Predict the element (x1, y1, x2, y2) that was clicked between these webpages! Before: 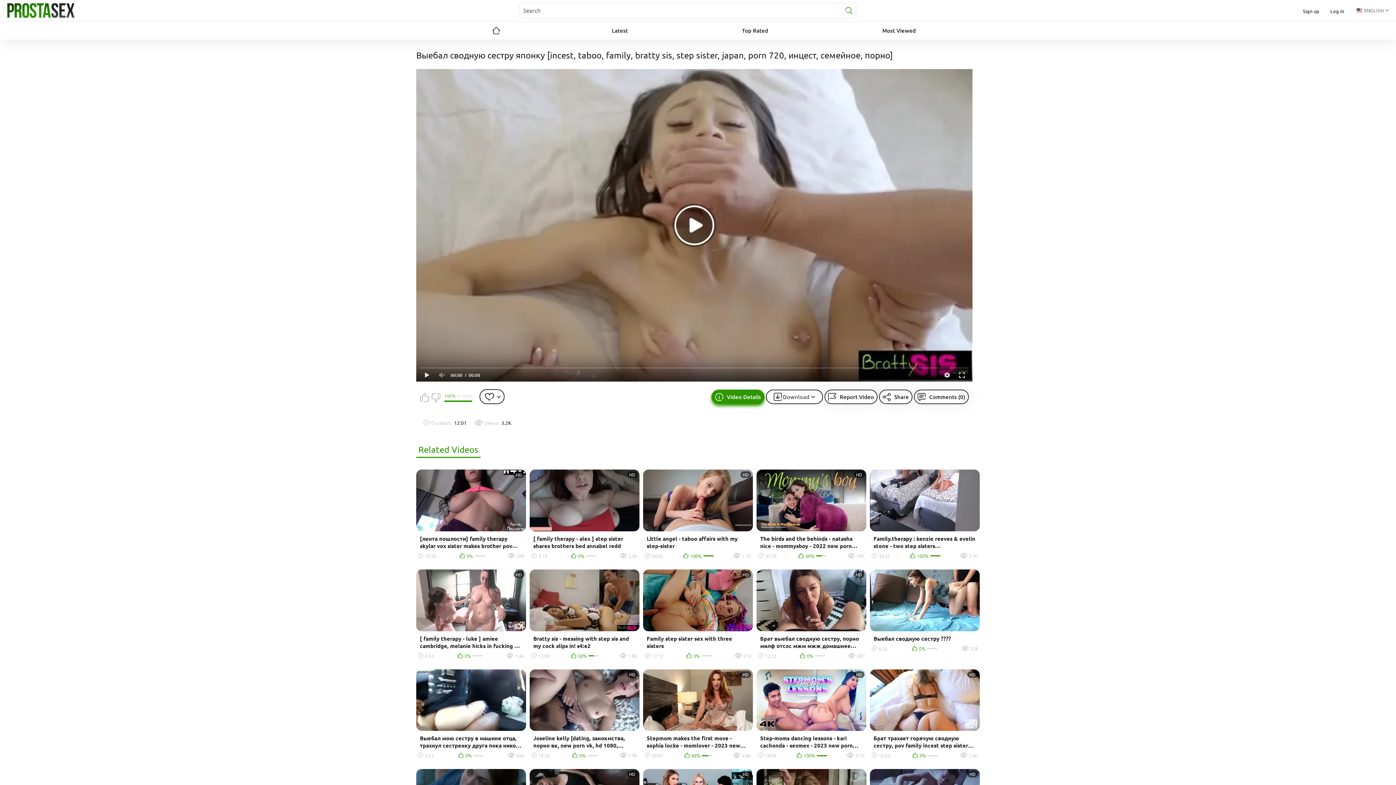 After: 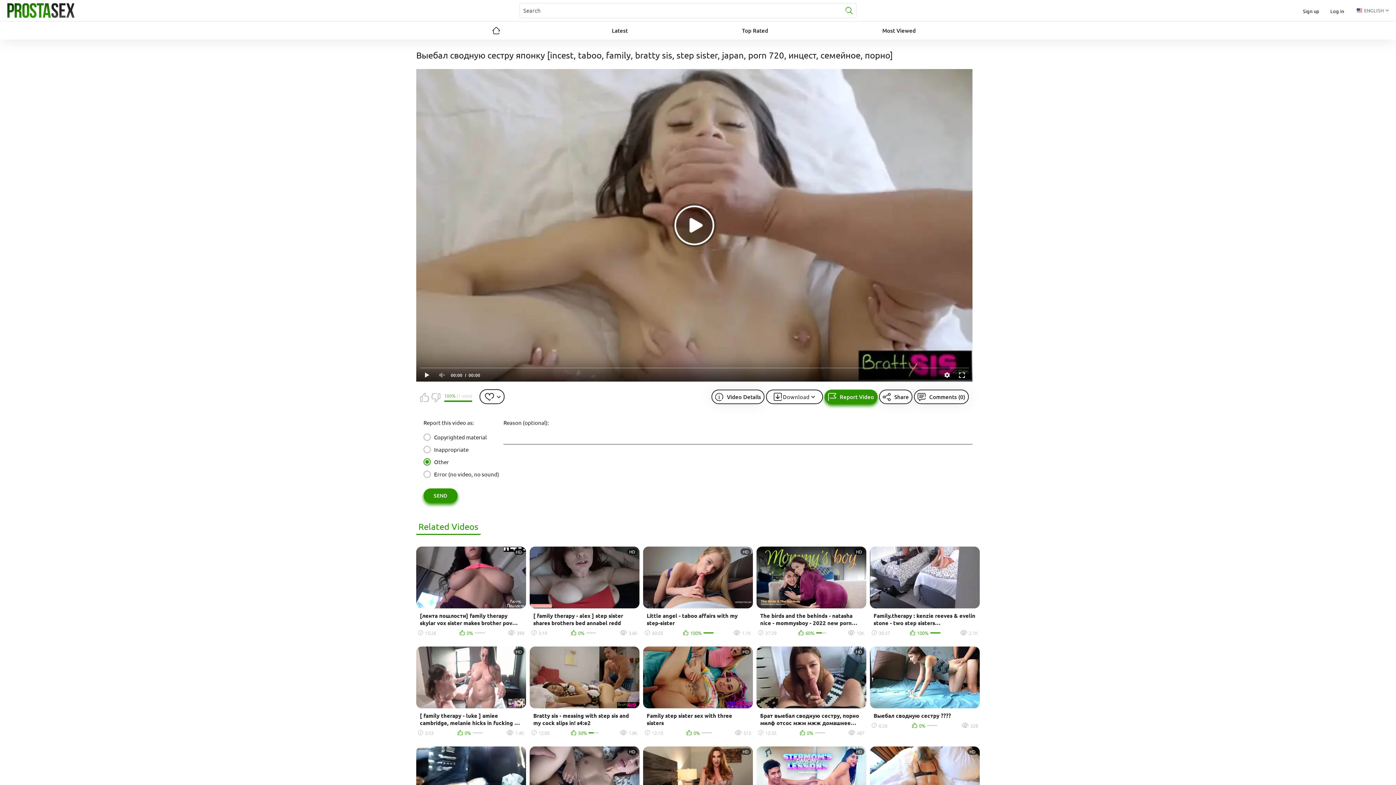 Action: label: Report Video bbox: (824, 389, 877, 404)